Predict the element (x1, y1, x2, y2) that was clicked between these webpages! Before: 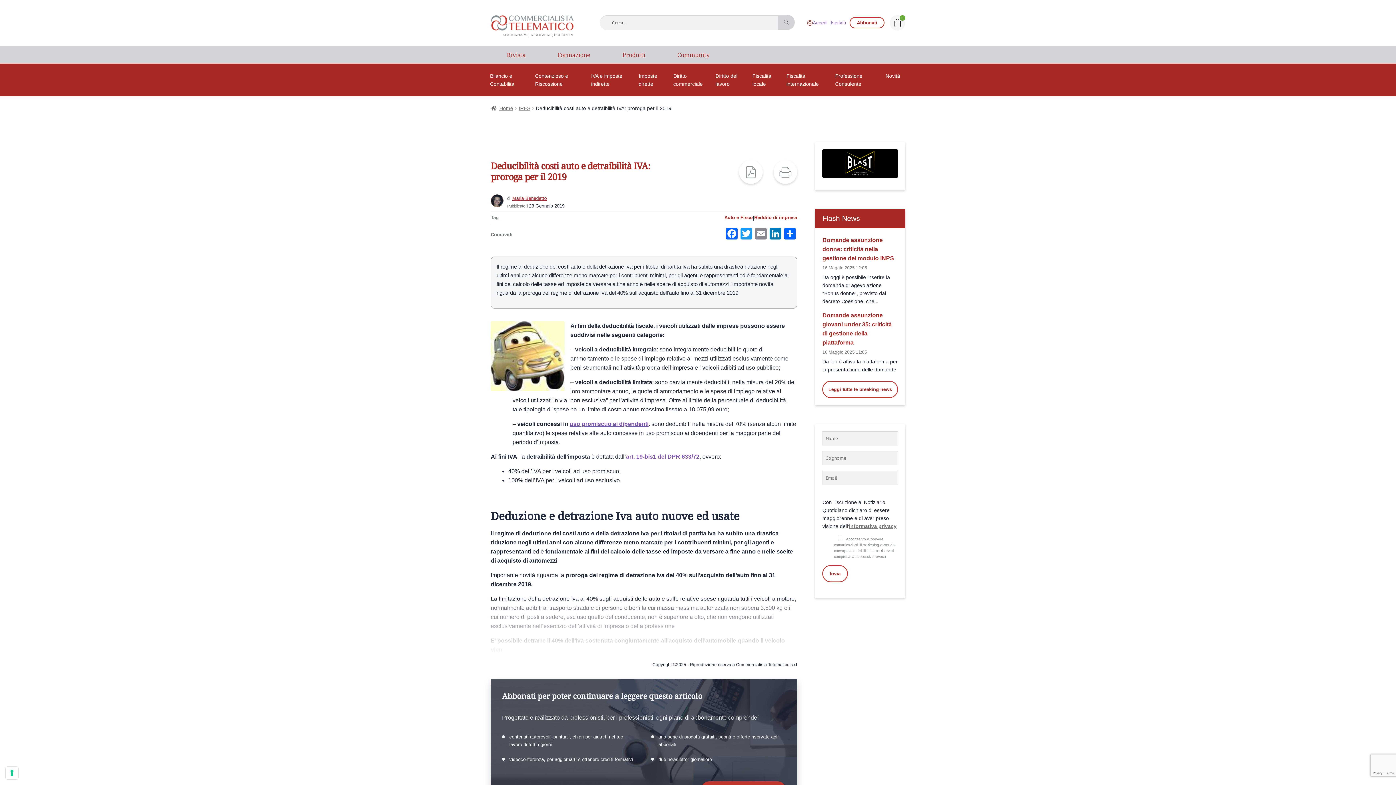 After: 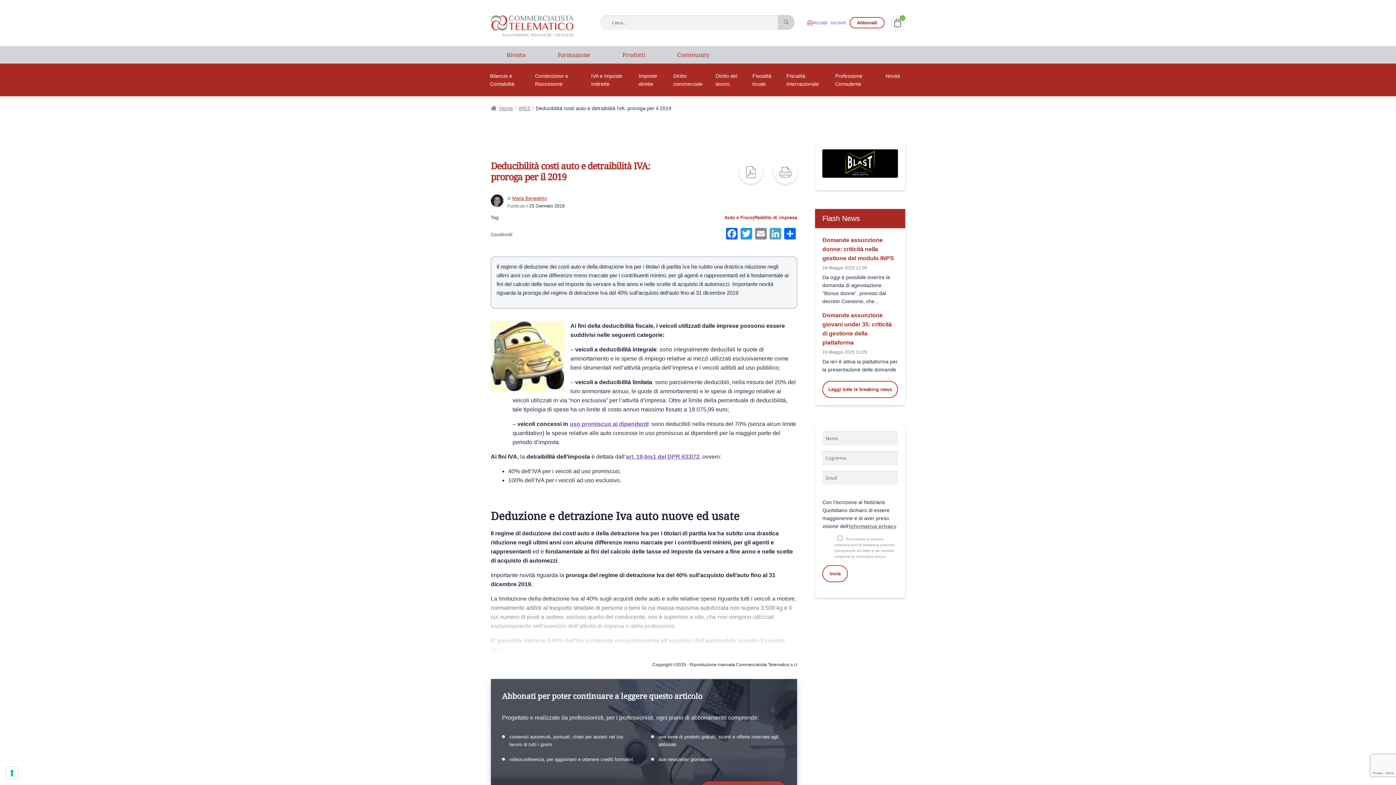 Action: label: LinkedIn bbox: (768, 227, 782, 241)